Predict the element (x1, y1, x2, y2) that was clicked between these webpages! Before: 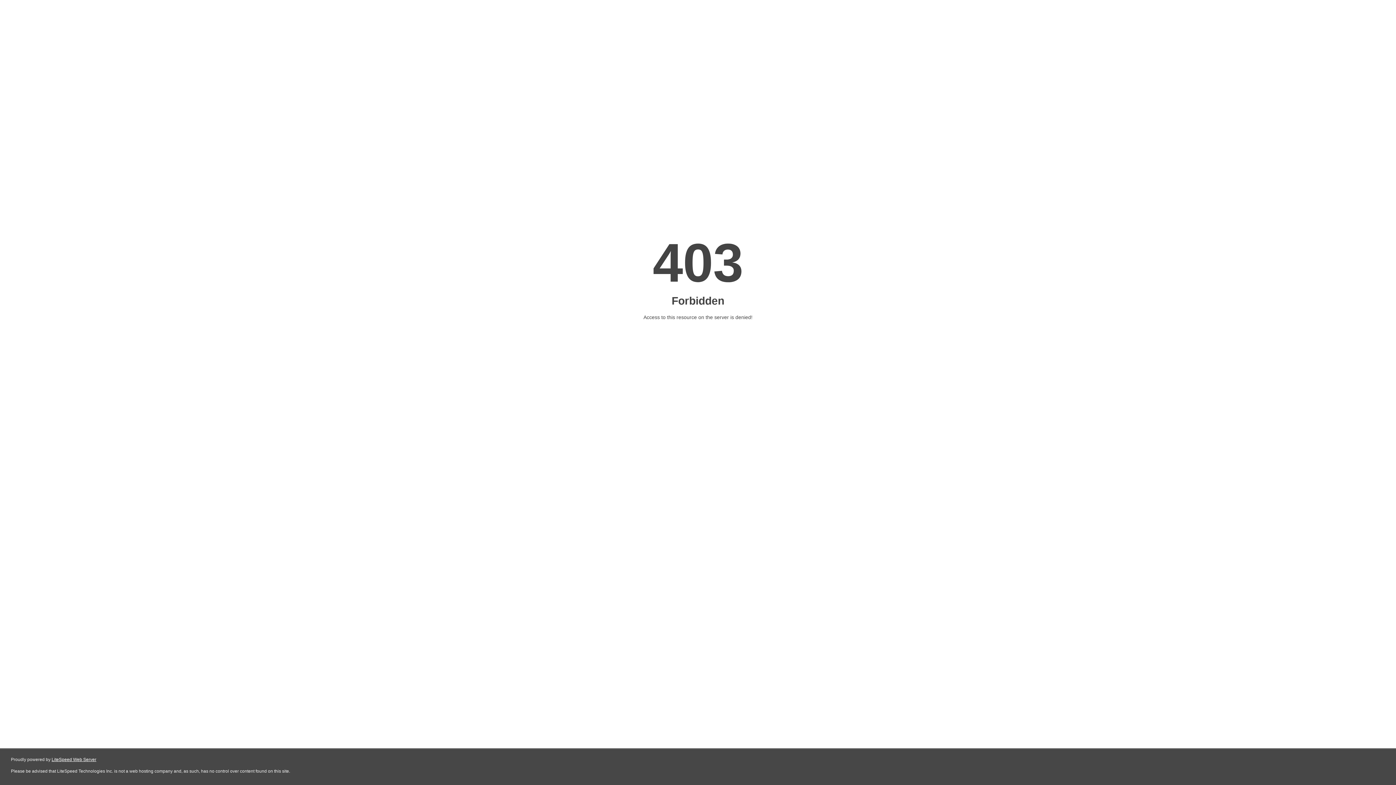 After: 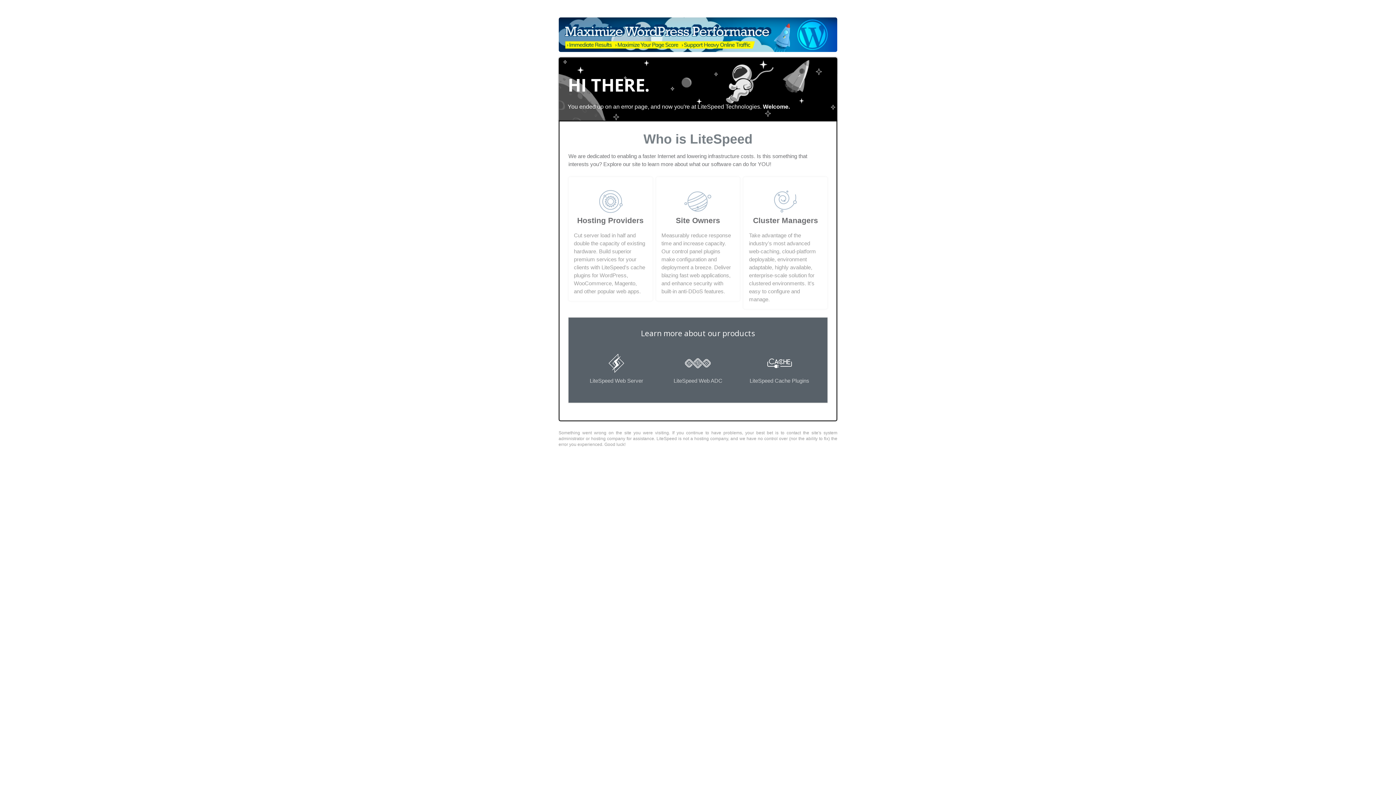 Action: label: LiteSpeed Web Server bbox: (51, 757, 96, 762)